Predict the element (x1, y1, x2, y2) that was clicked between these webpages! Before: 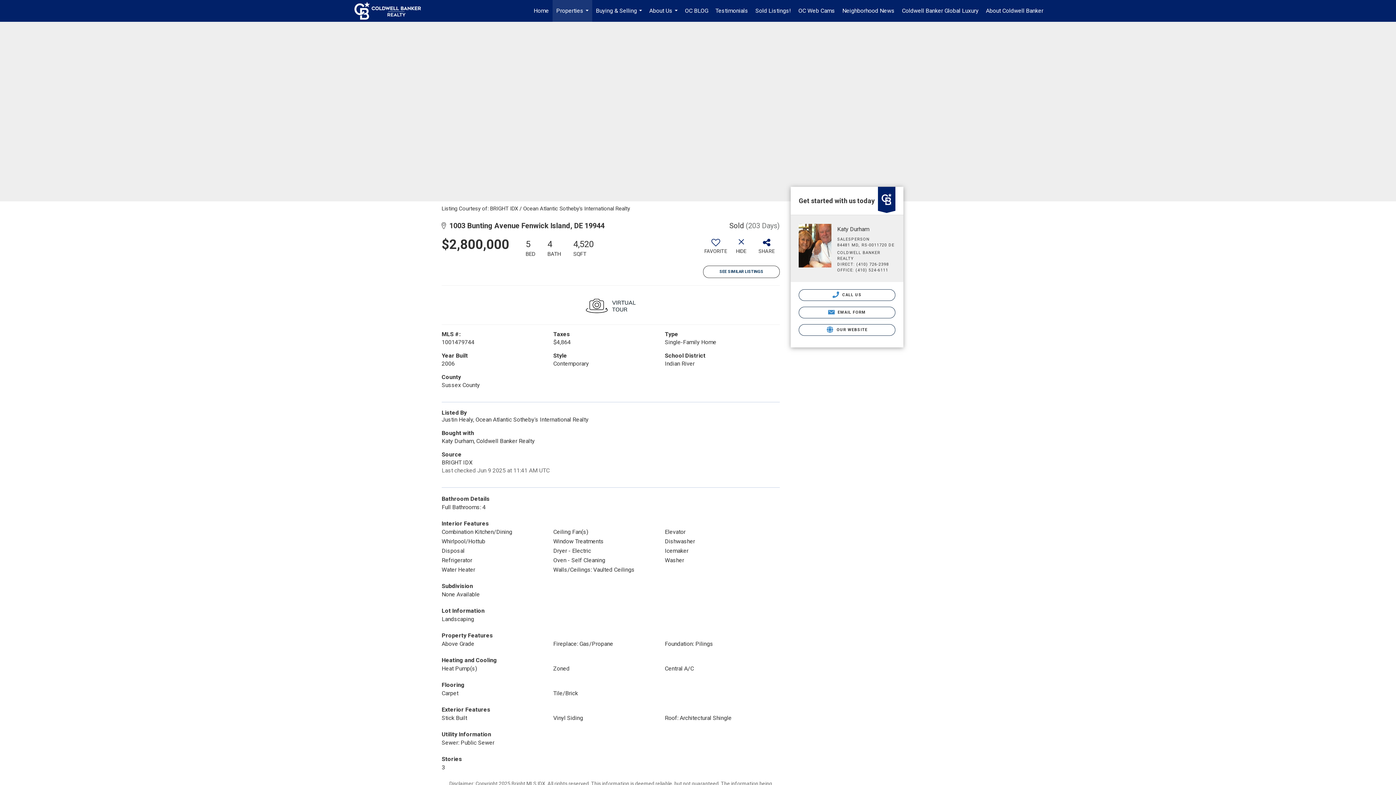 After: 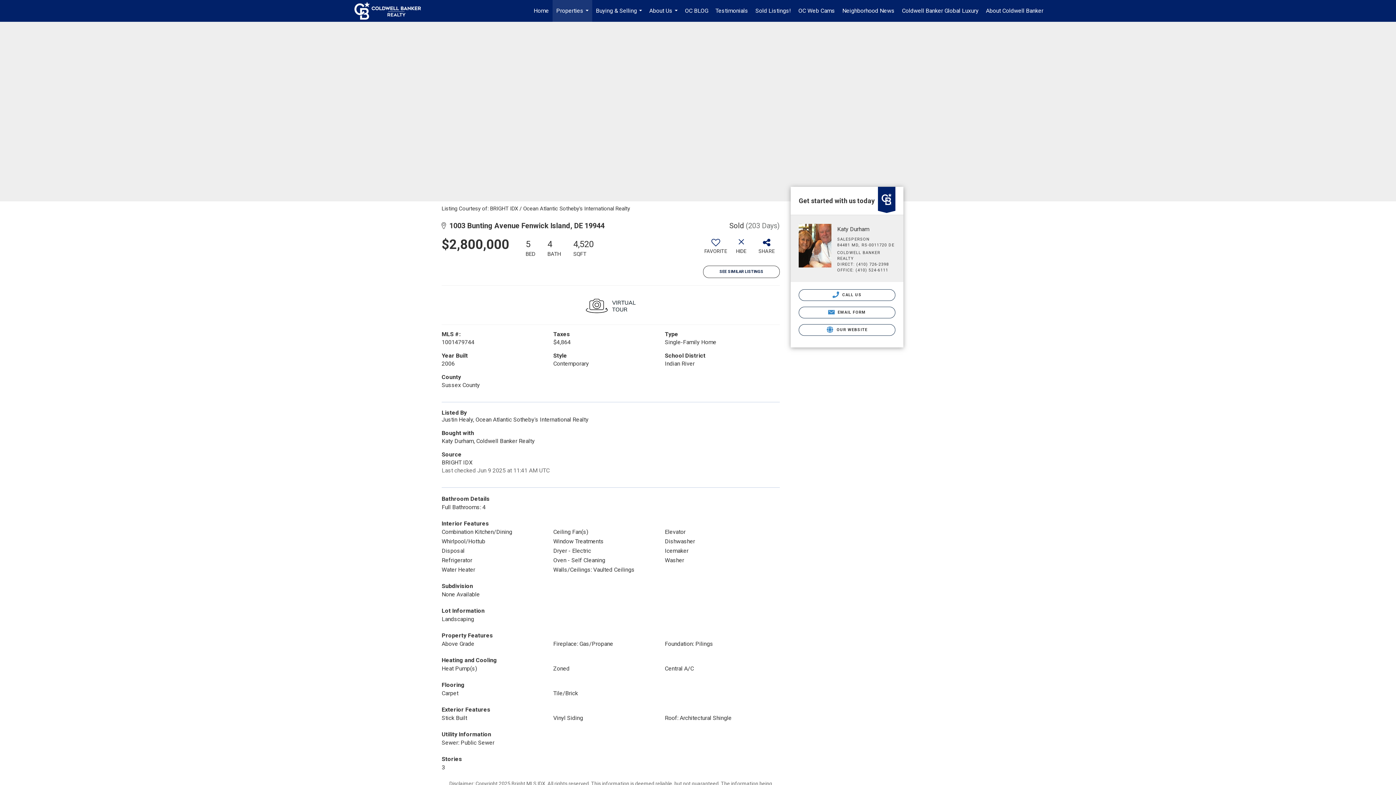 Action: label: SEE SIMILAR LISTINGS bbox: (703, 265, 780, 278)